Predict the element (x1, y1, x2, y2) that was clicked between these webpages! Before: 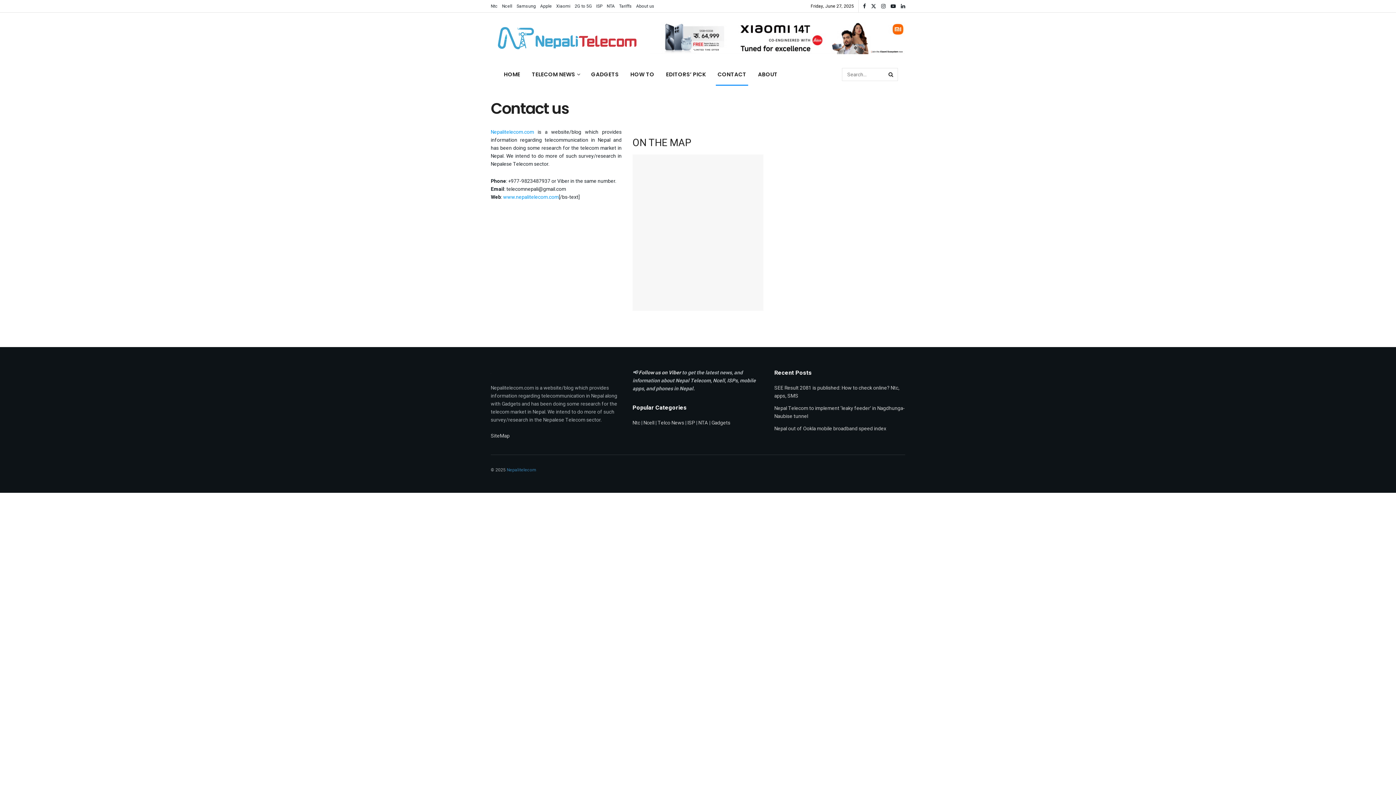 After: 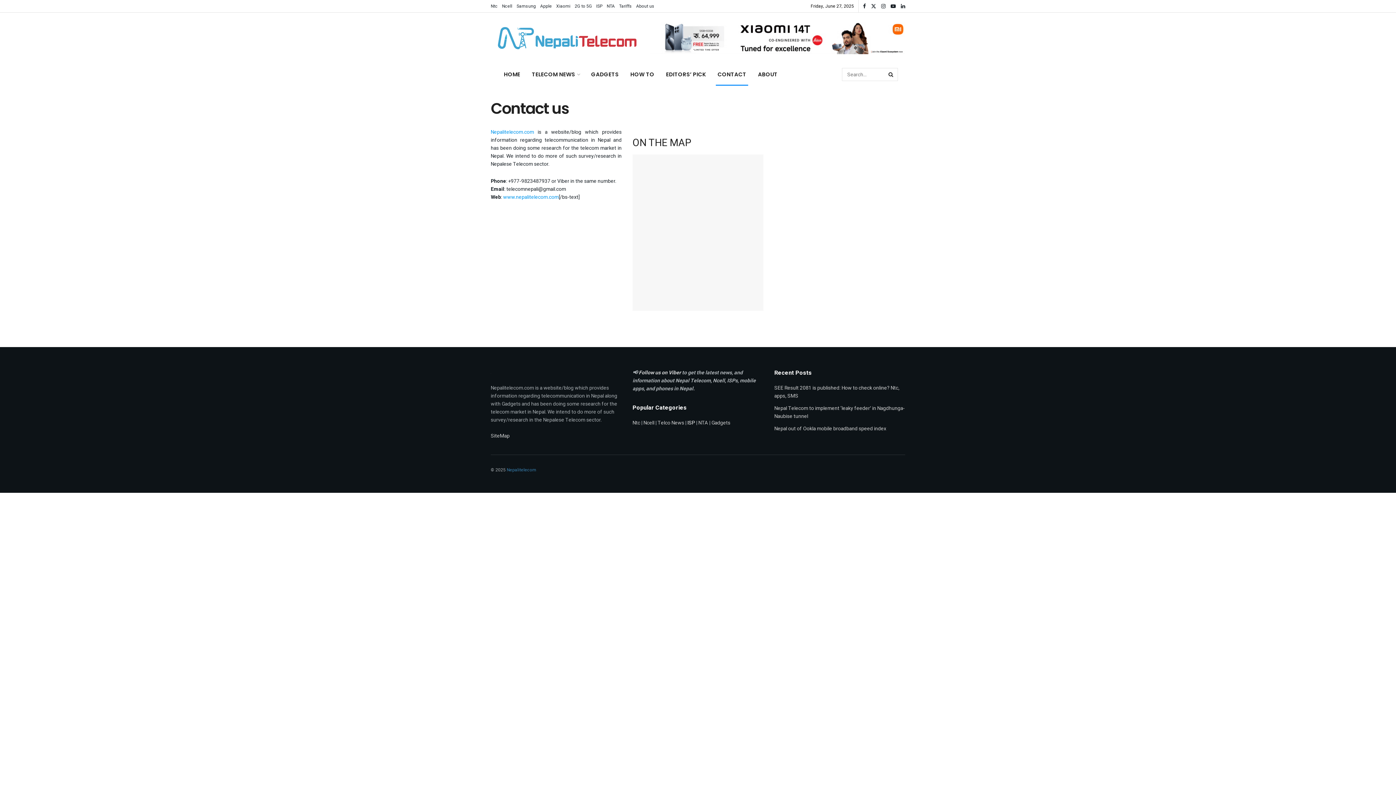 Action: label: ISP bbox: (687, 419, 695, 427)